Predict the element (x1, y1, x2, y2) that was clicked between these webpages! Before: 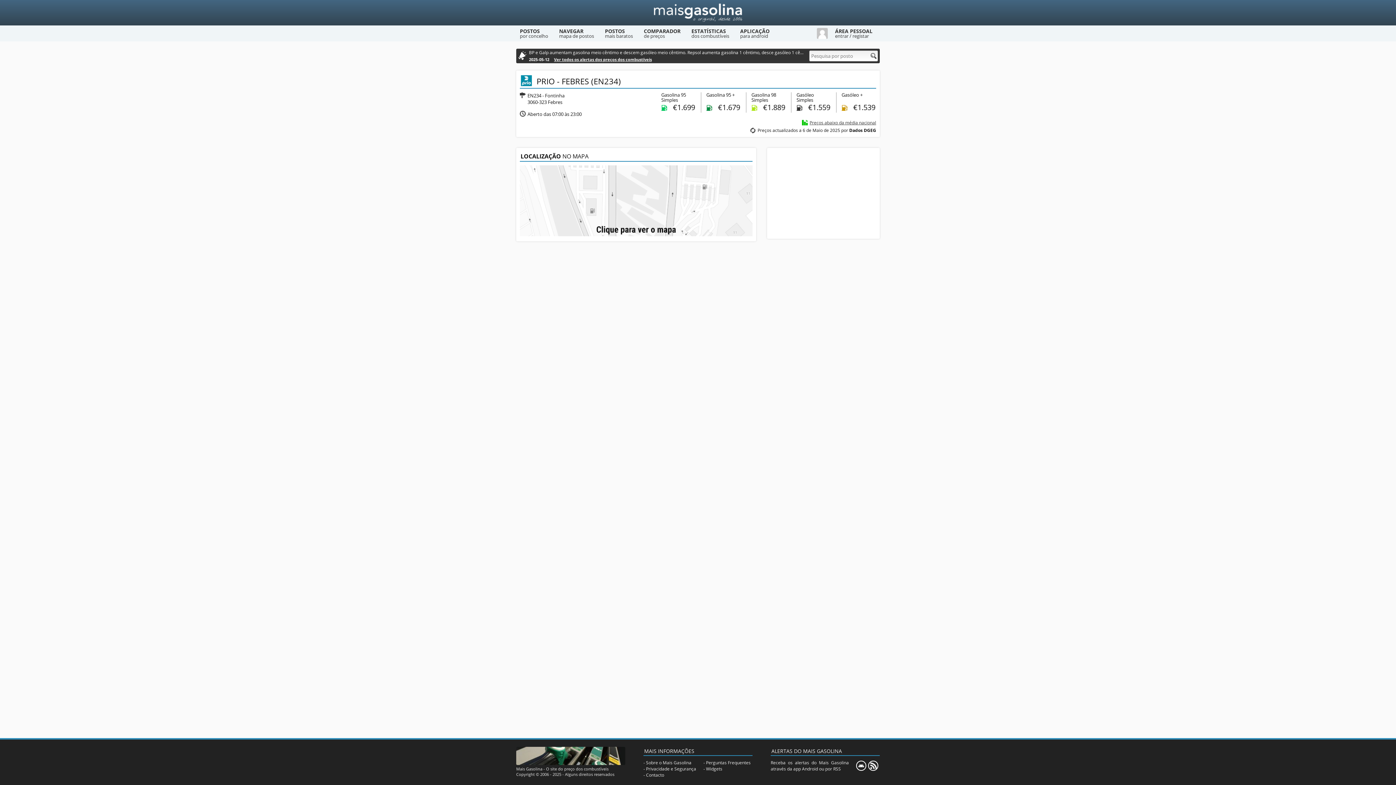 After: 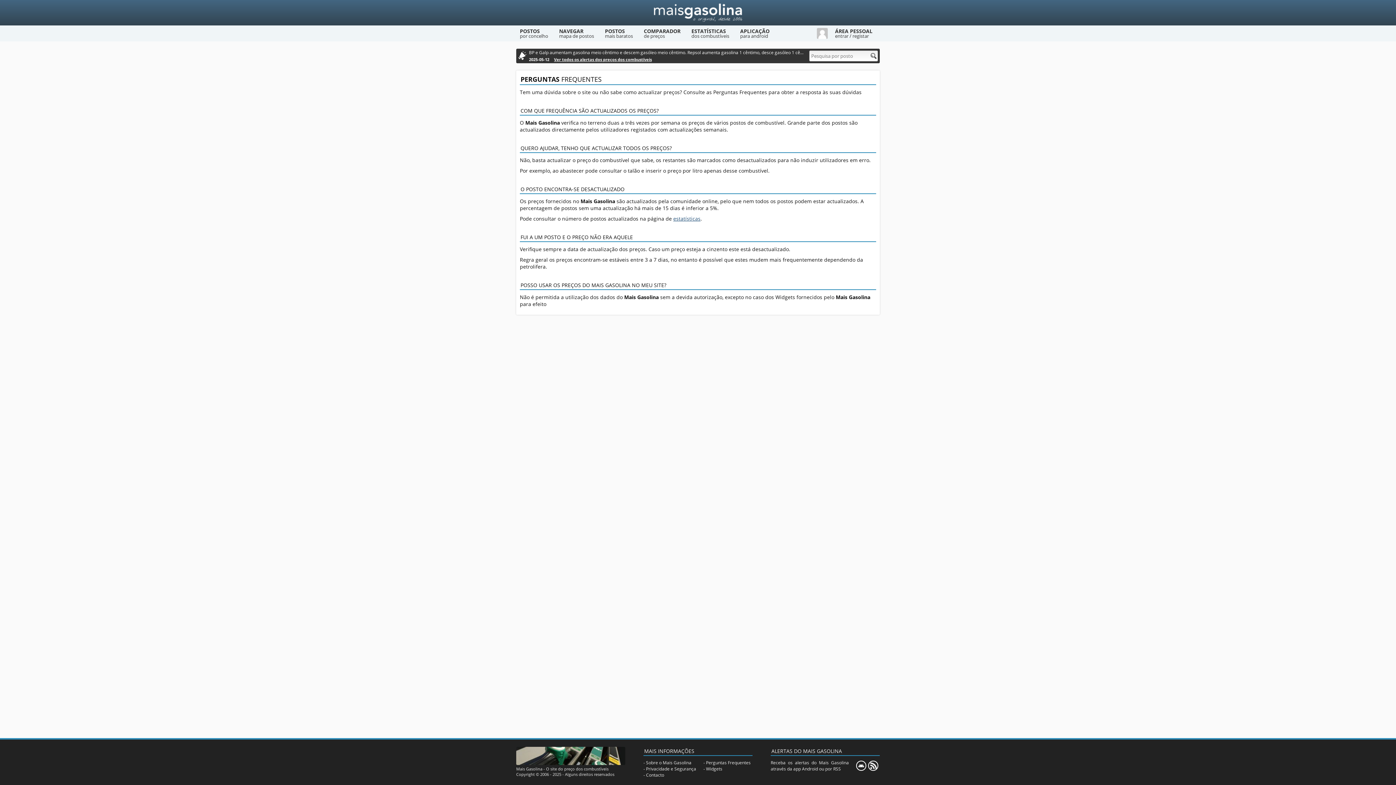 Action: label: Perguntas Frequentes bbox: (706, 760, 750, 766)